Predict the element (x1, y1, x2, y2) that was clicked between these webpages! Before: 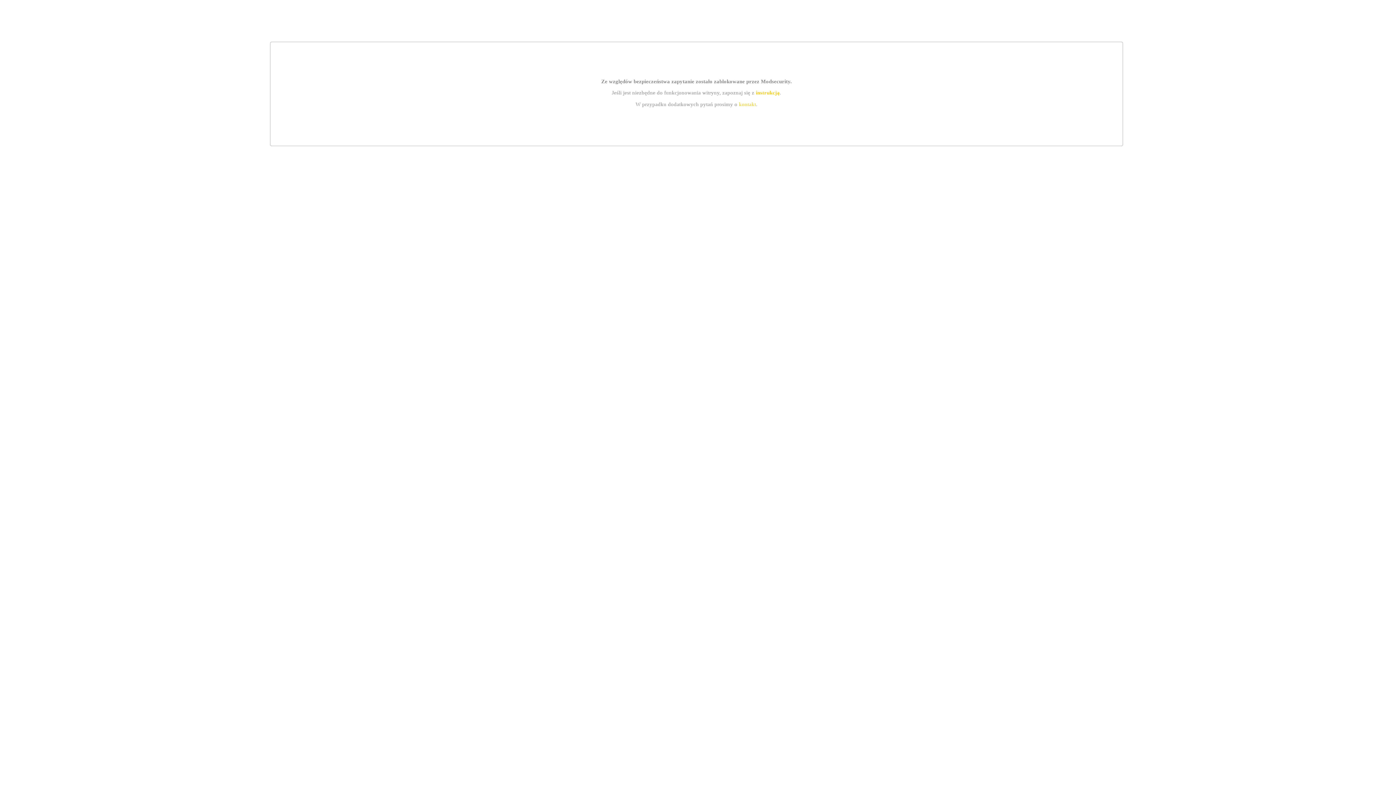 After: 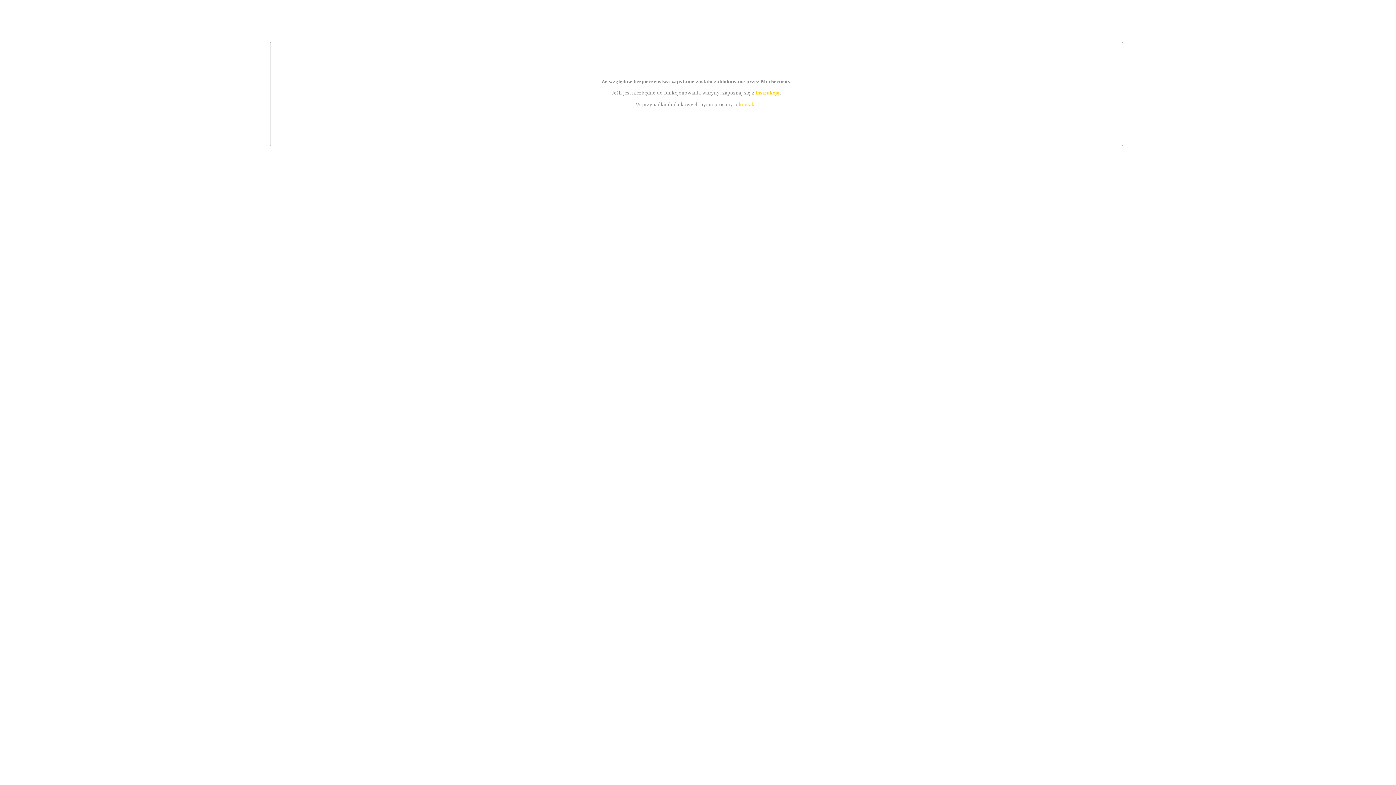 Action: bbox: (739, 101, 756, 107) label: kontakt